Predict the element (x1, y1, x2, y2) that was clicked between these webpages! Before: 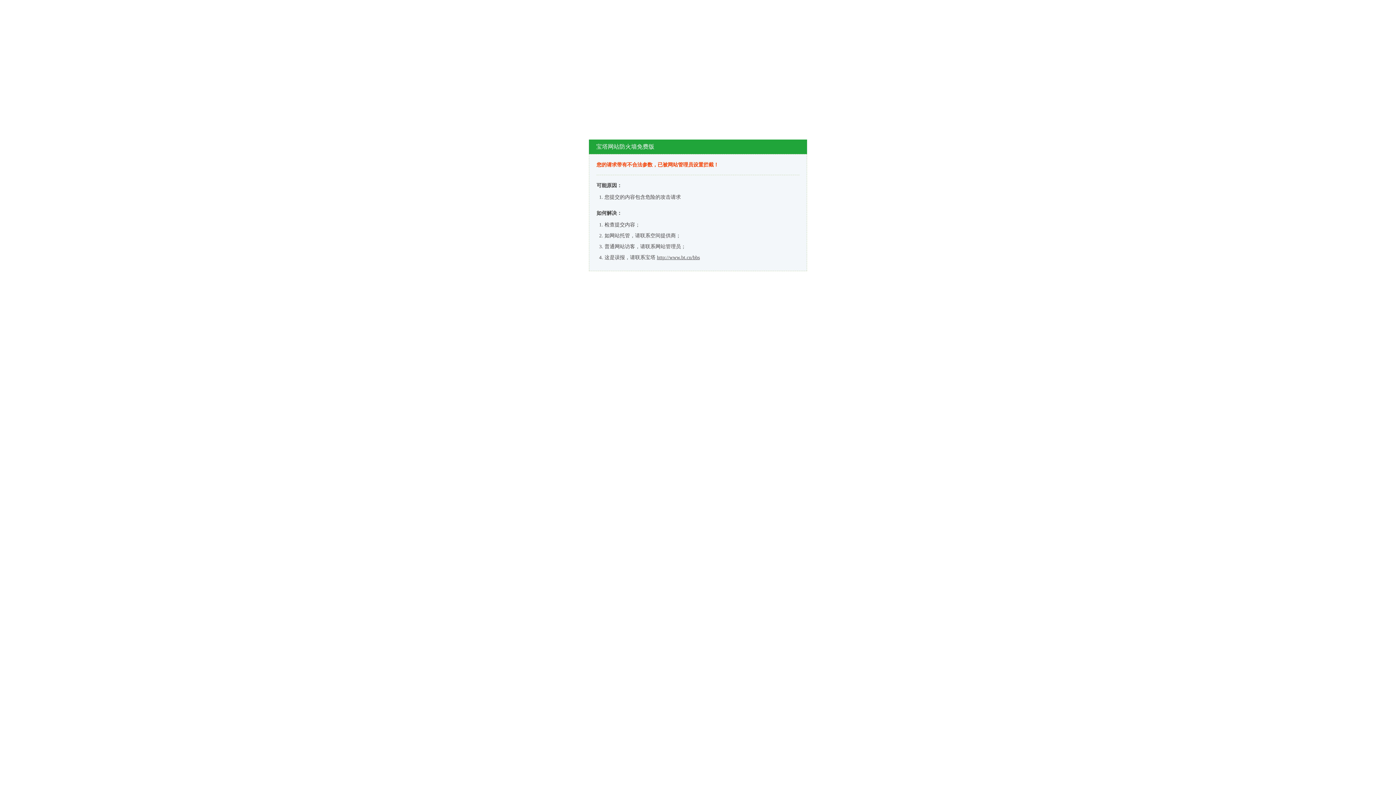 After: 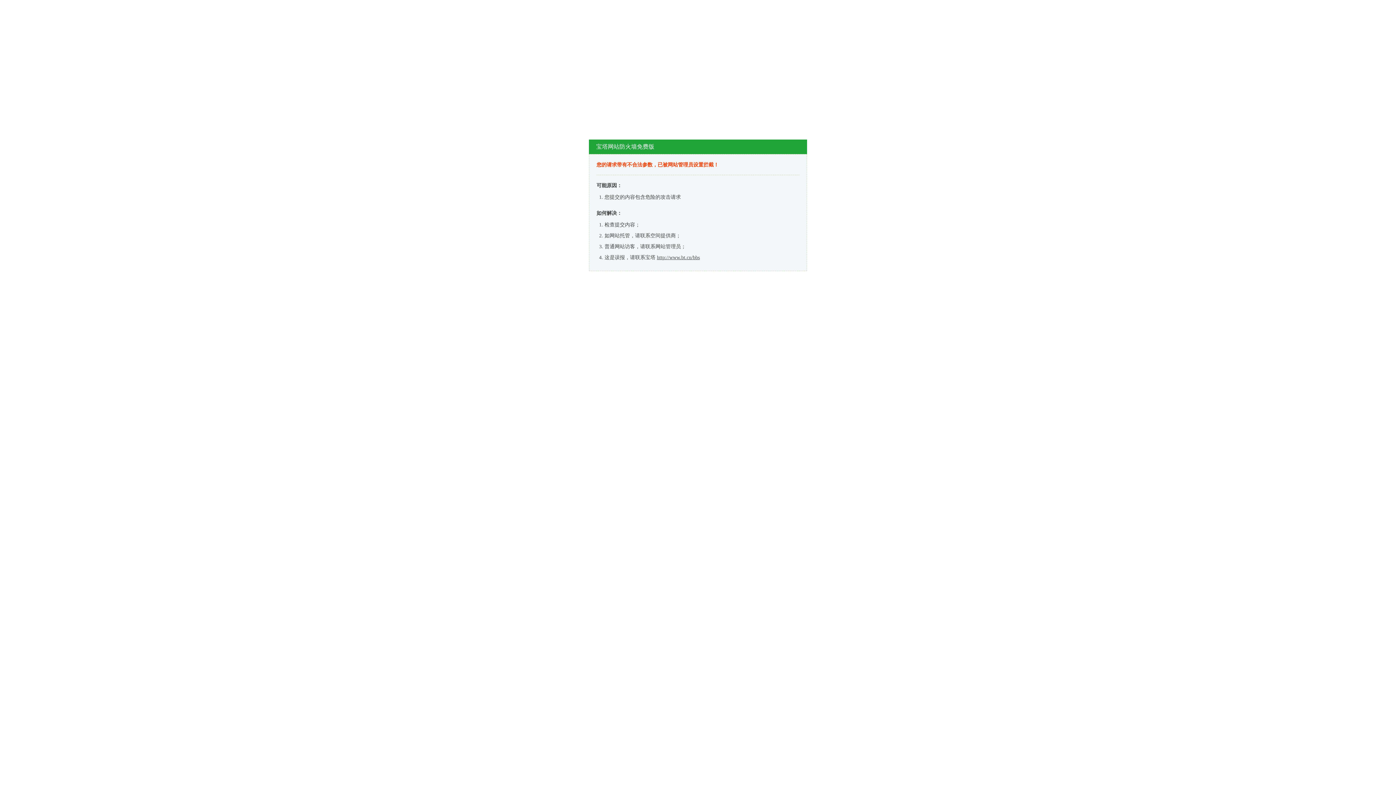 Action: bbox: (657, 254, 700, 260) label: http://www.bt.cn/bbs